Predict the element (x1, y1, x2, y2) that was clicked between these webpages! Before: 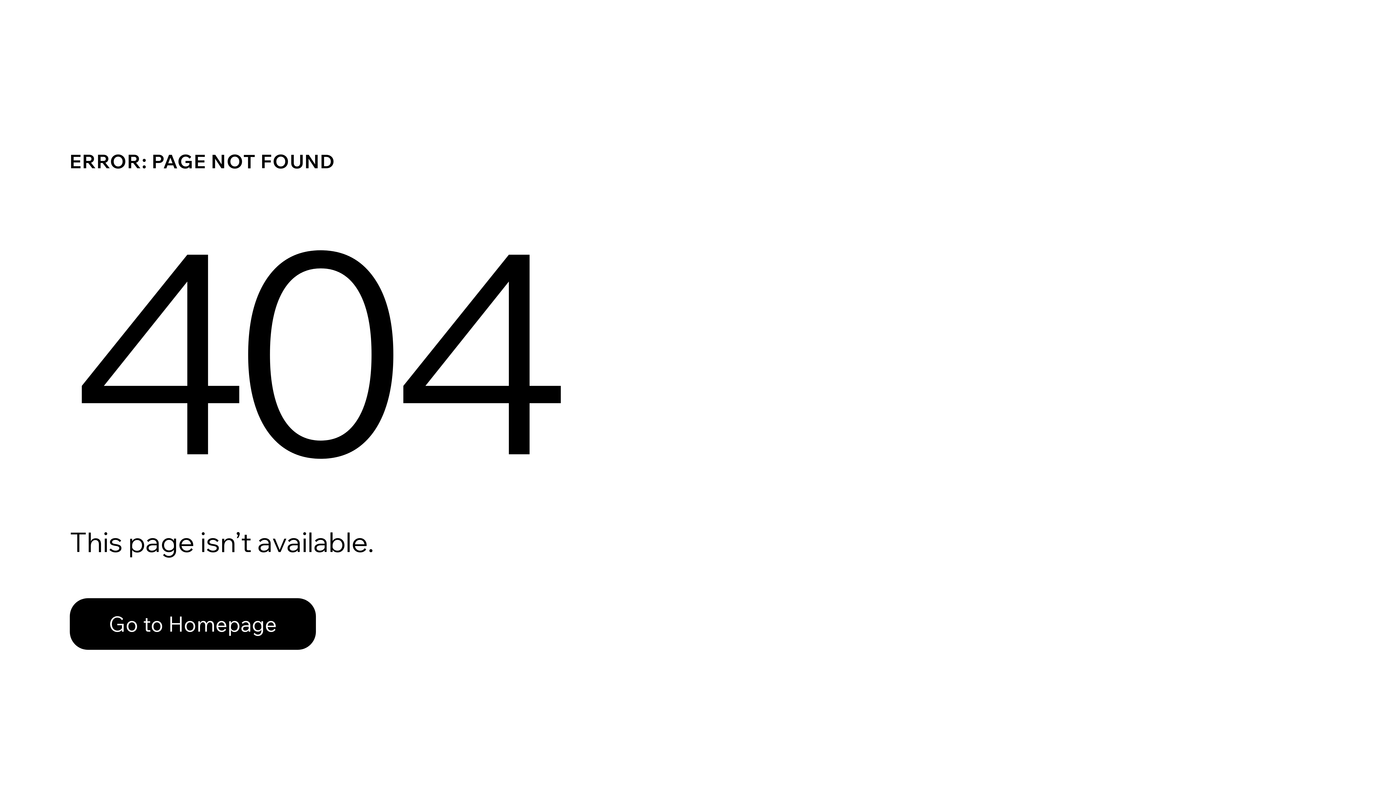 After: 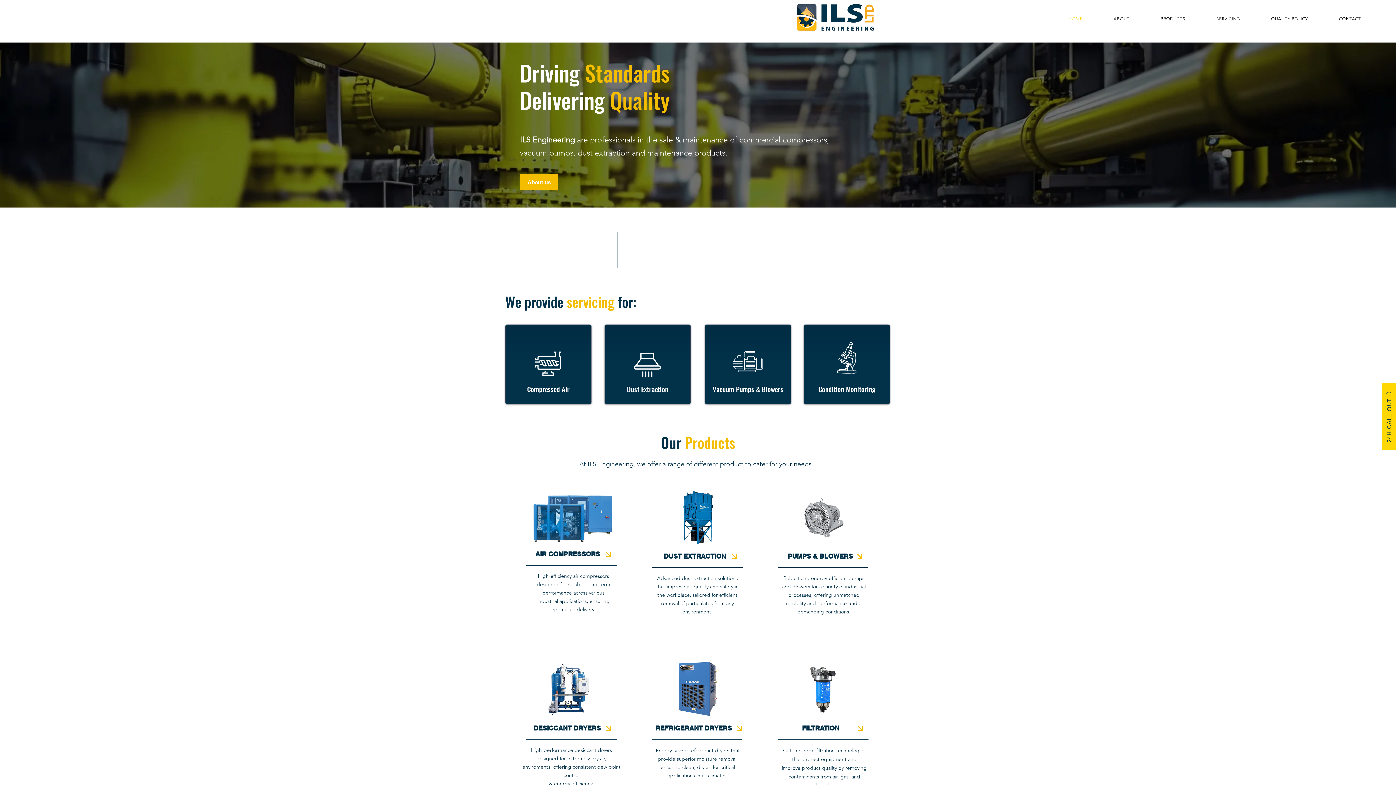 Action: label: Go to Homepage bbox: (69, 582, 768, 659)